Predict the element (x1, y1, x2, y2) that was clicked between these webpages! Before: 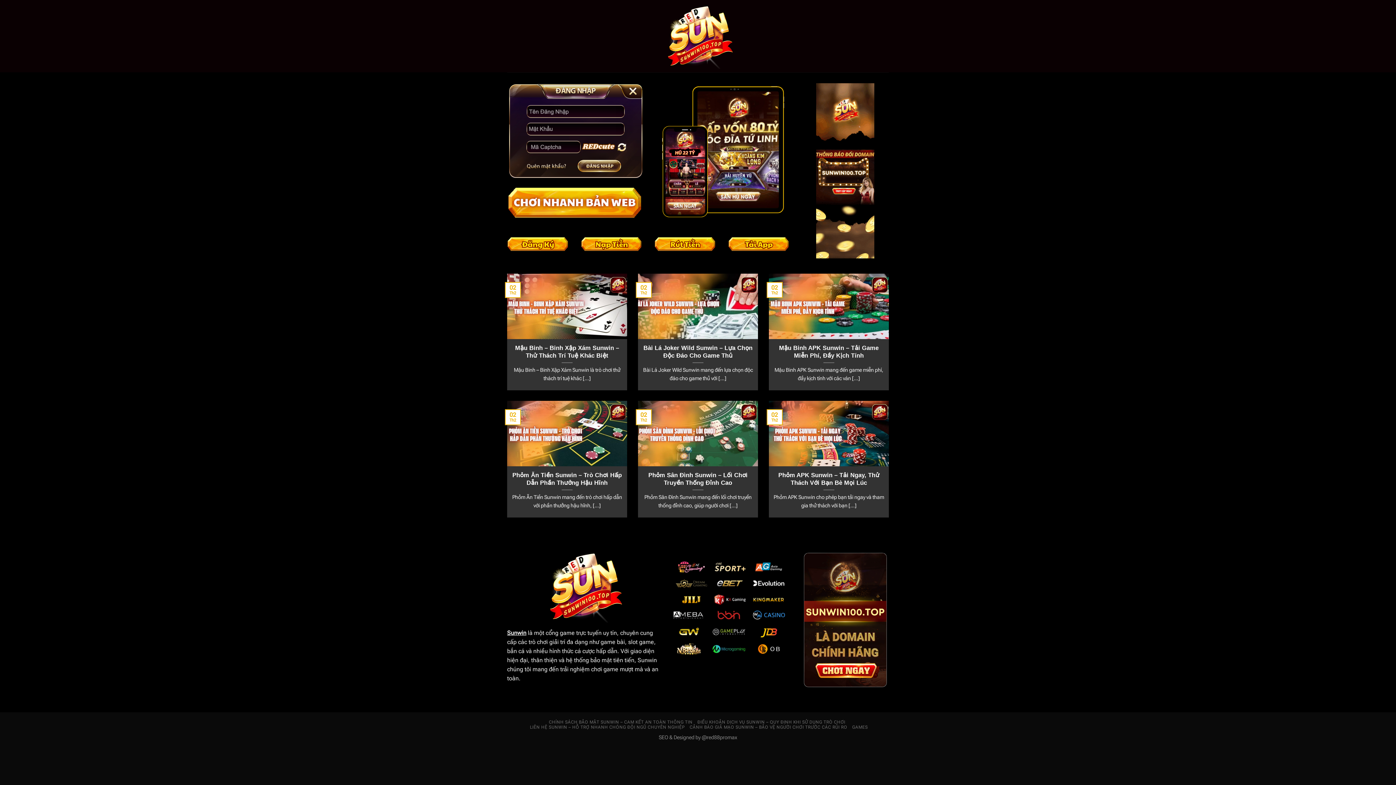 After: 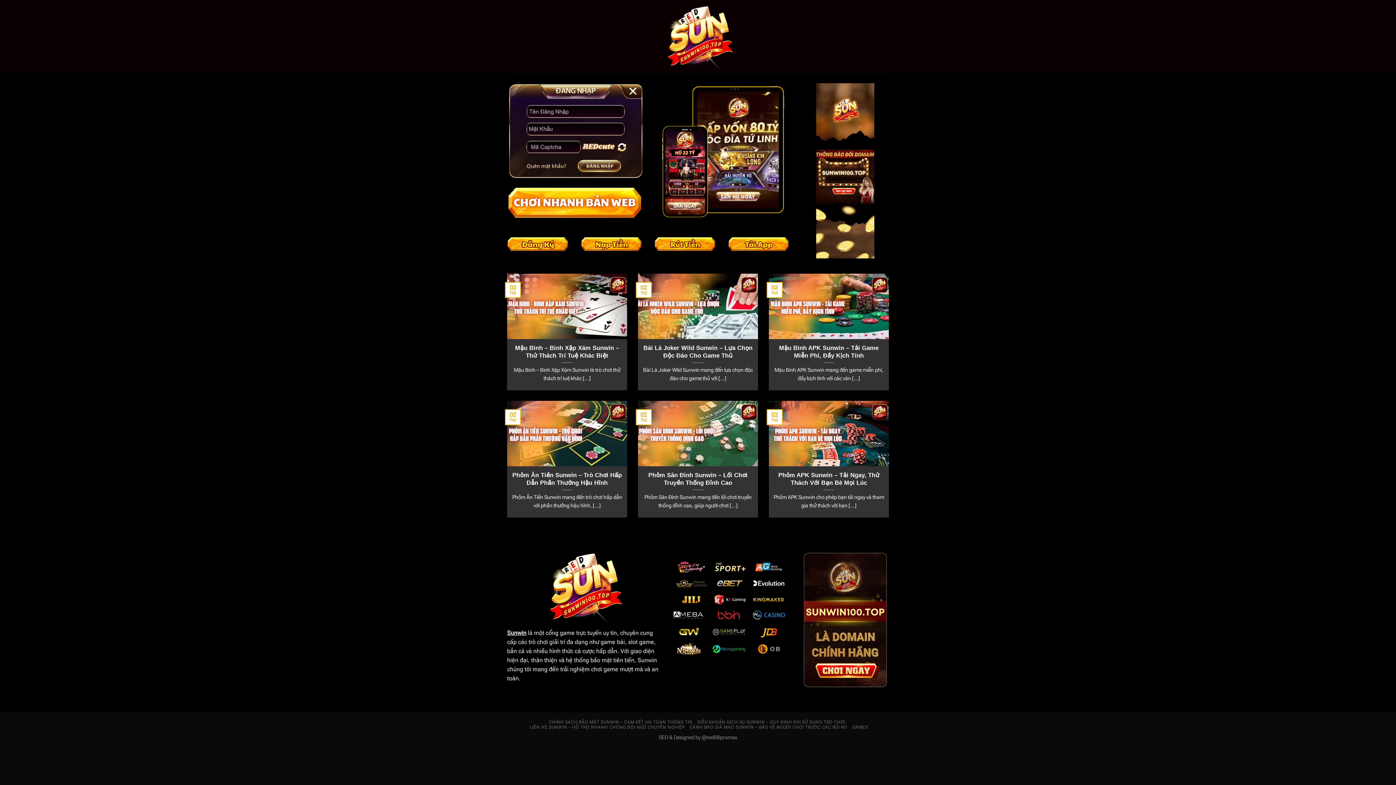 Action: bbox: (507, 185, 643, 236)